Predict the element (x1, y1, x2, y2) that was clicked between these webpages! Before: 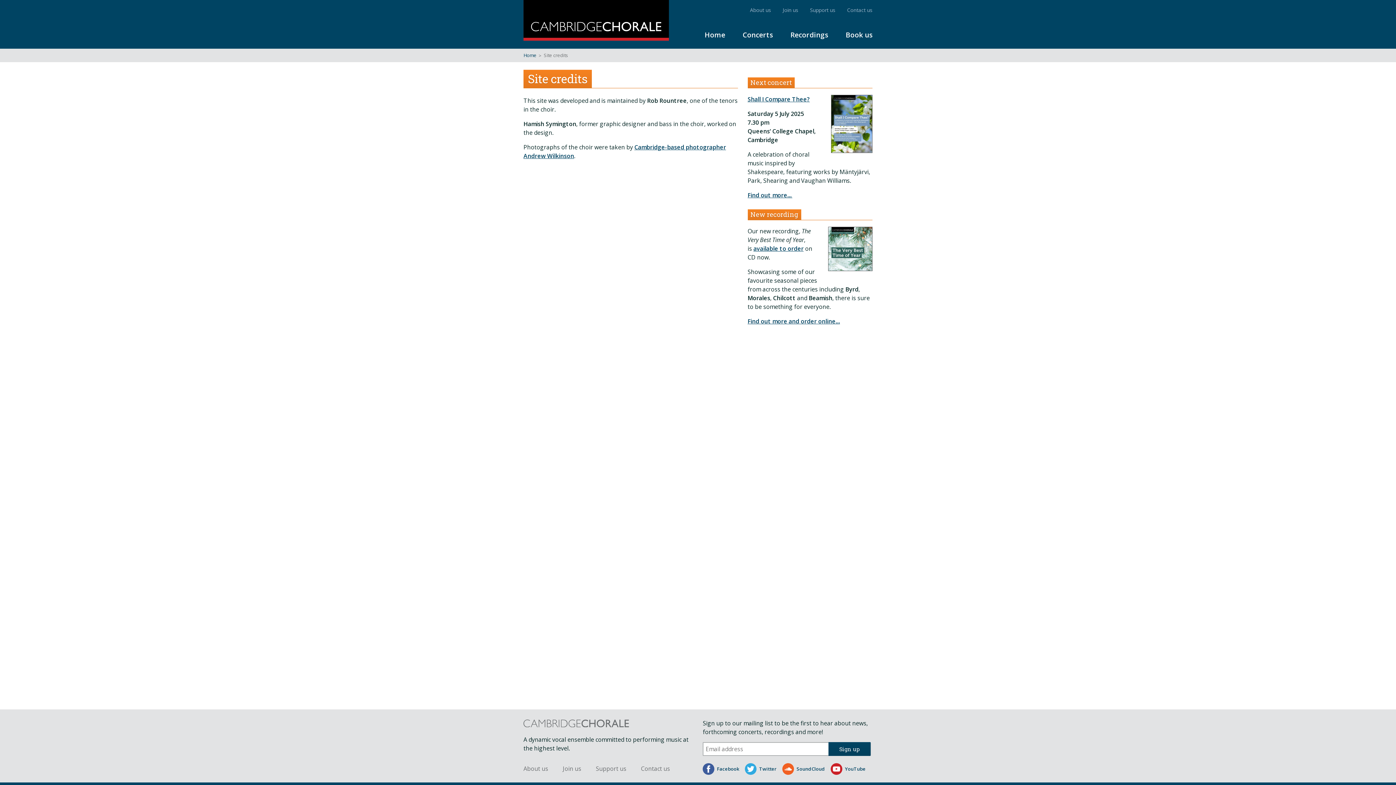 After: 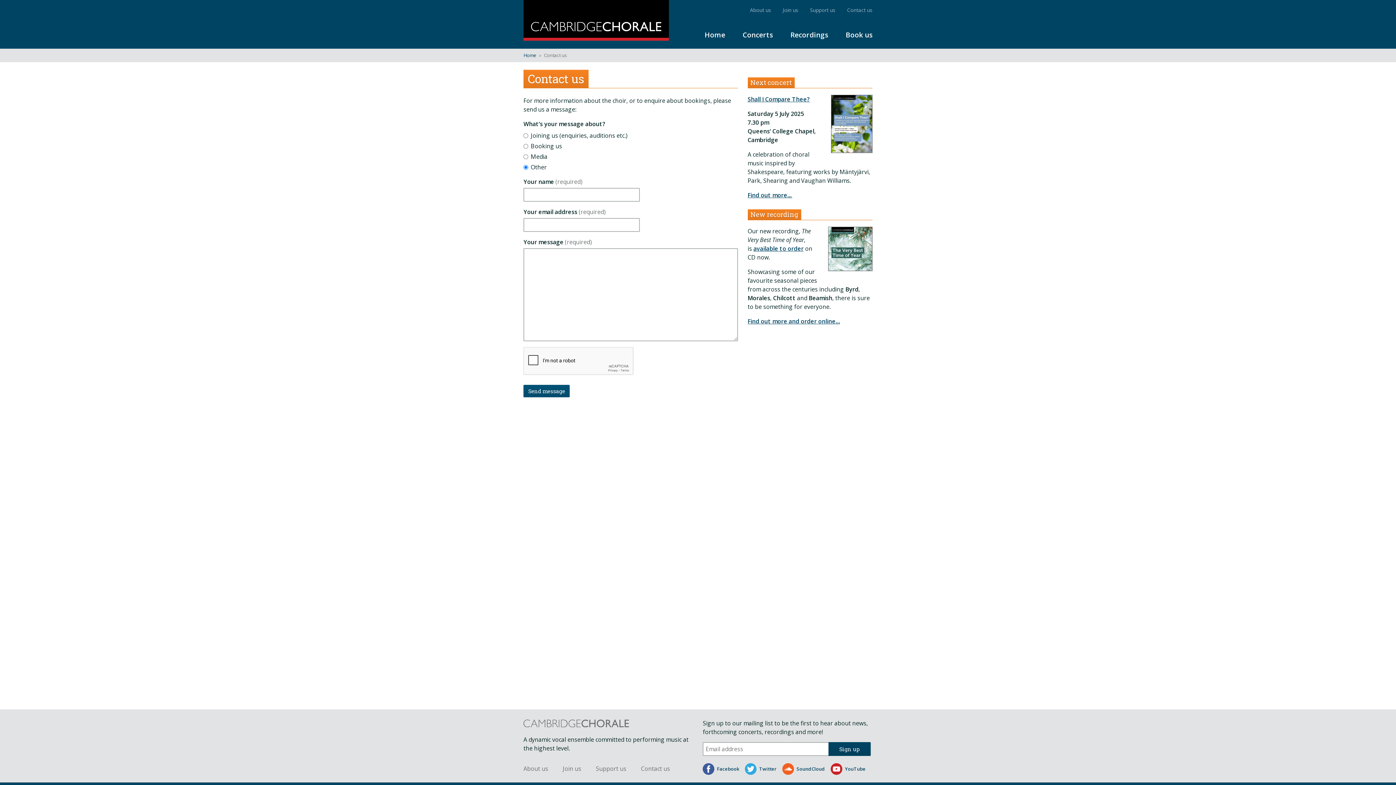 Action: bbox: (641, 764, 670, 775) label: Contact us